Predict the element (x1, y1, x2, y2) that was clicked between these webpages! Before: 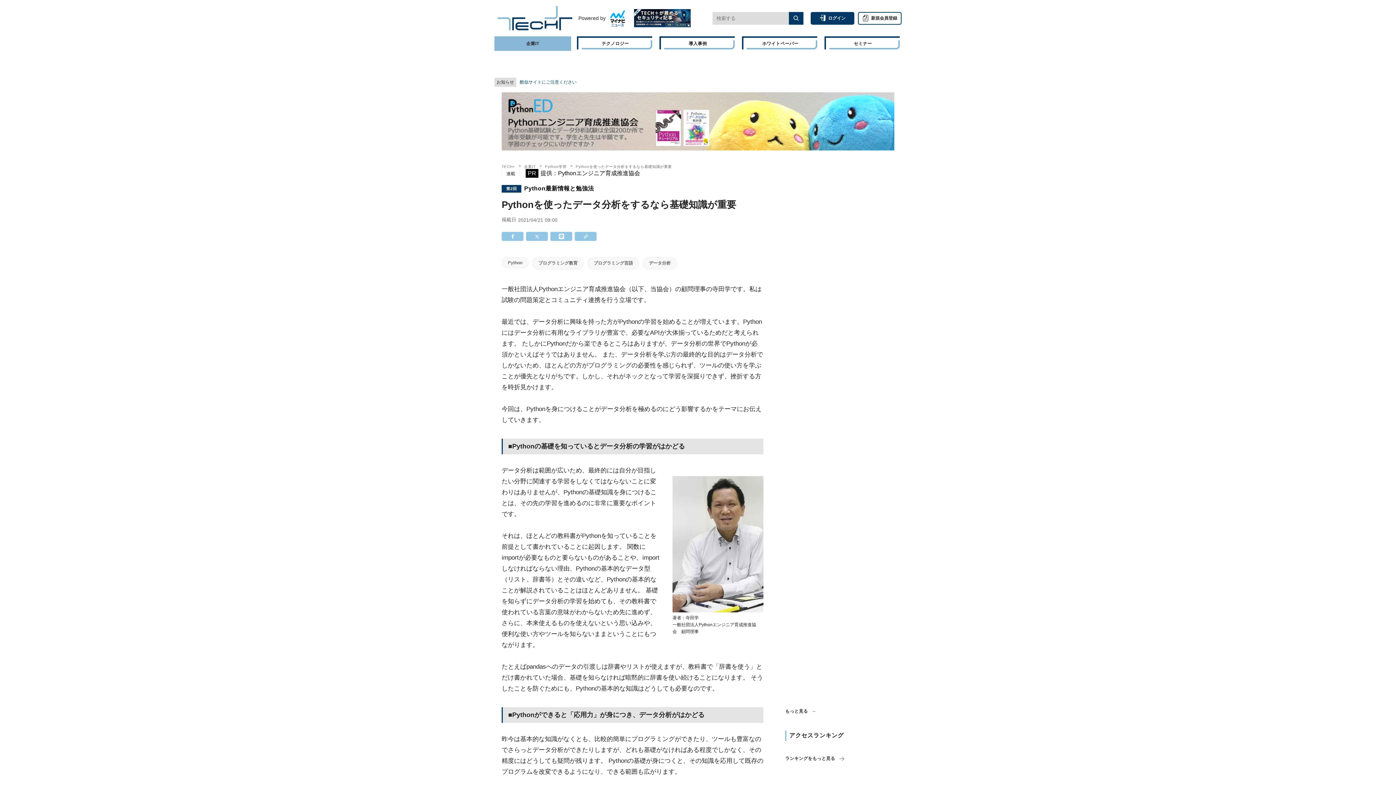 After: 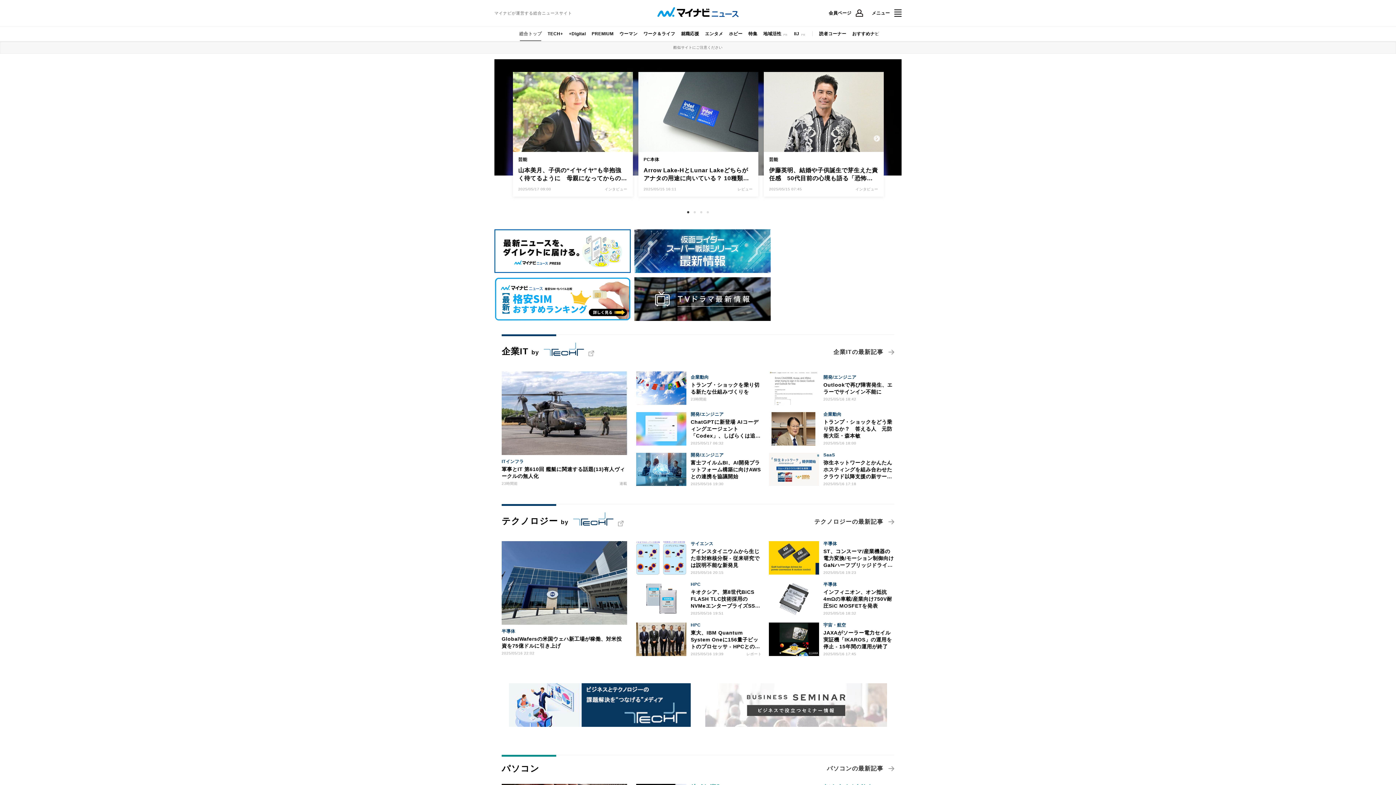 Action: bbox: (608, 9, 626, 27)